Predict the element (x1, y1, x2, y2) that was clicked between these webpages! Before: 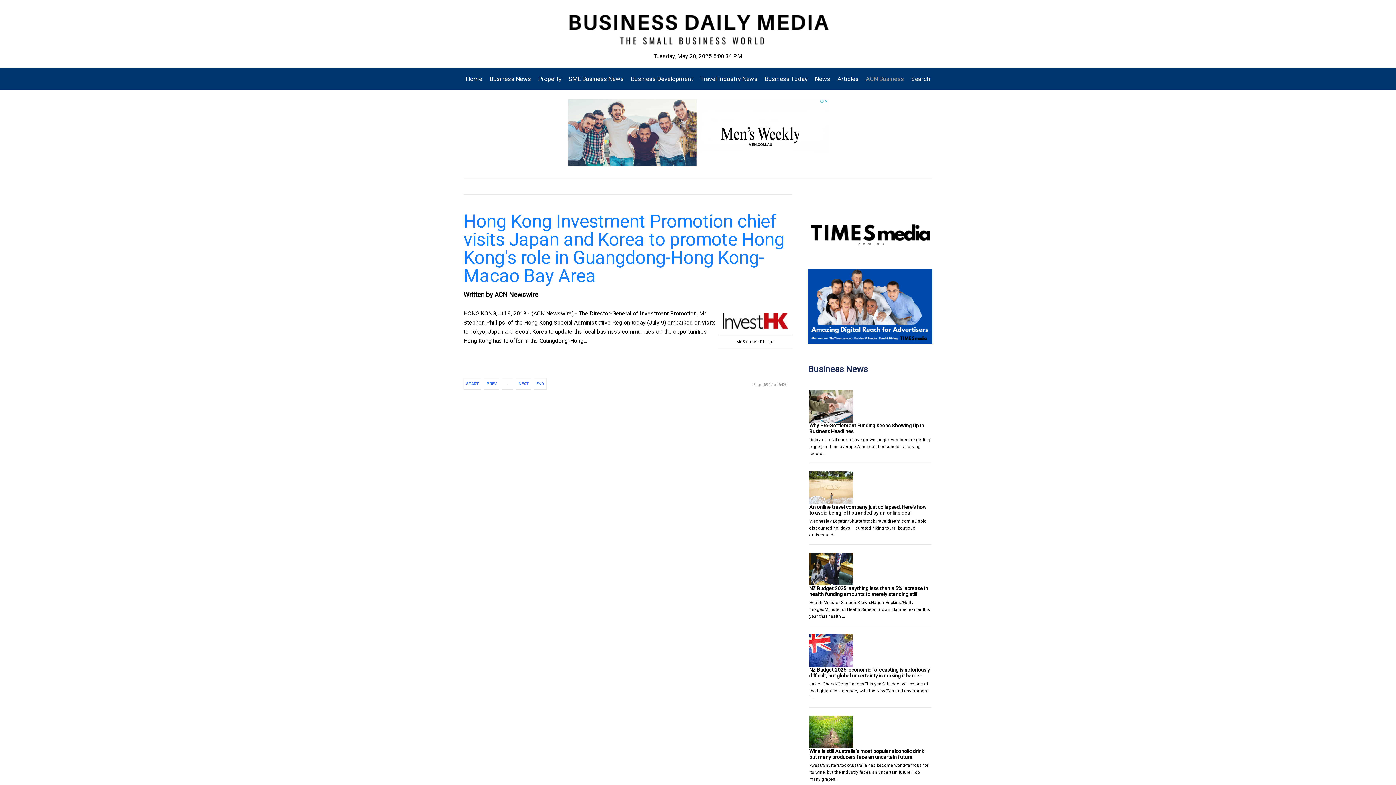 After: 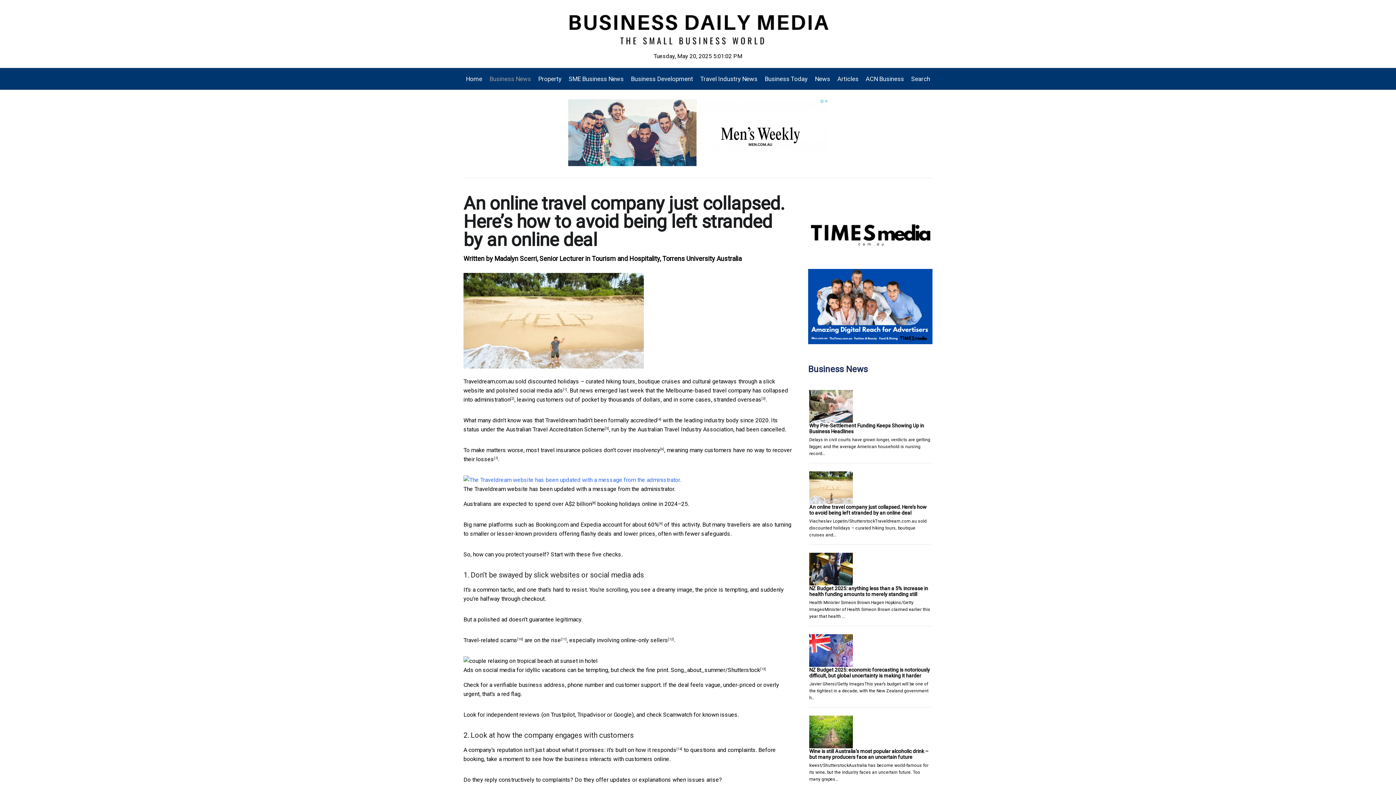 Action: bbox: (809, 471, 926, 504)